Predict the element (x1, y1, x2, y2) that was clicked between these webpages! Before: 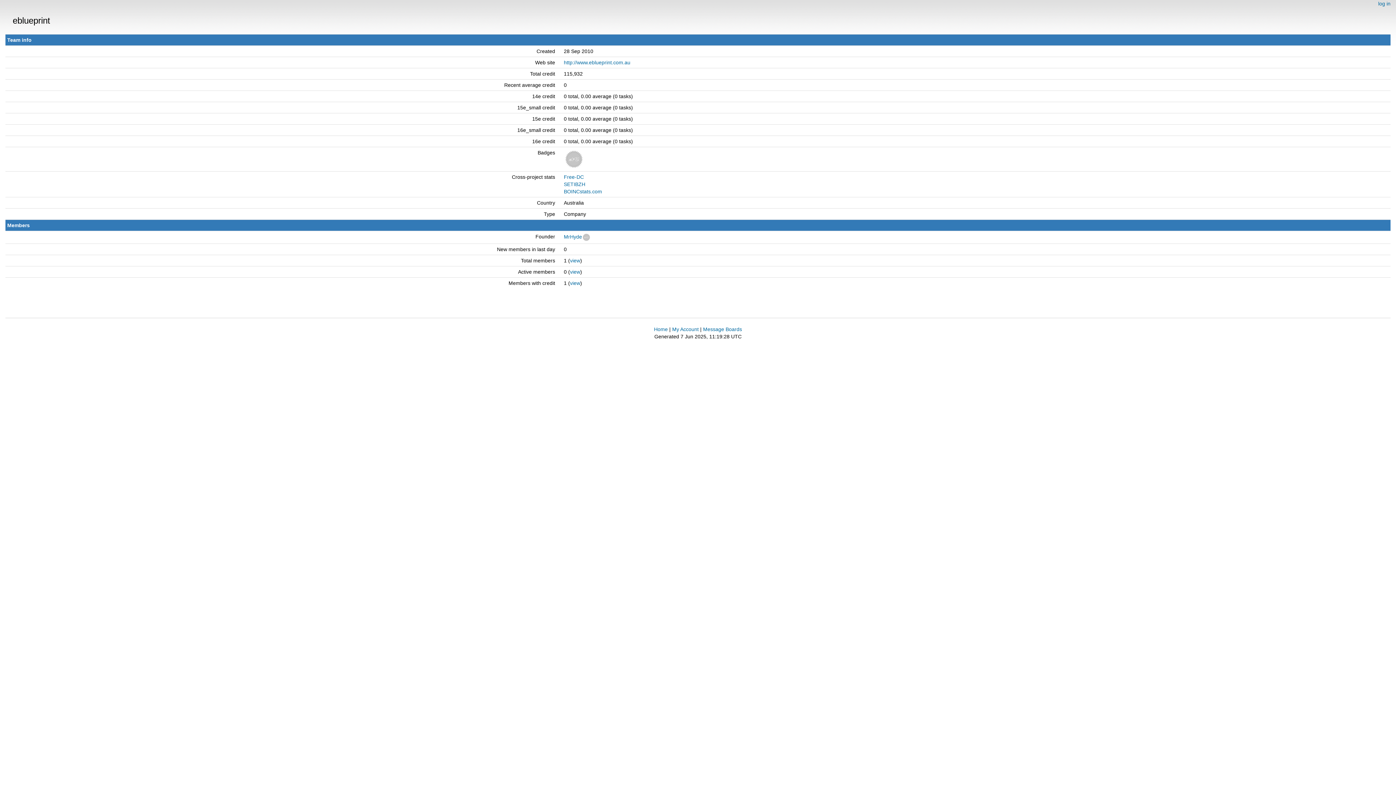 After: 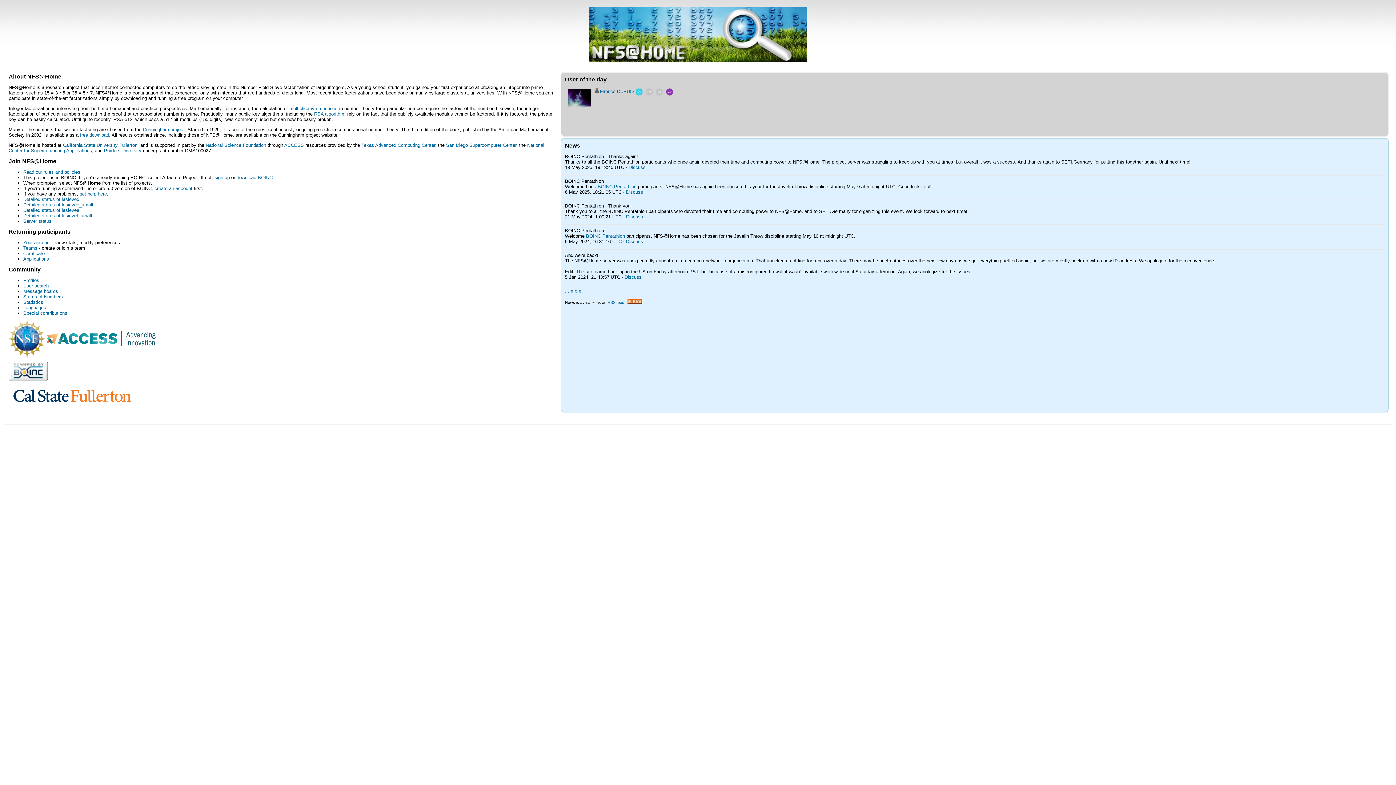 Action: bbox: (654, 326, 668, 332) label: Home